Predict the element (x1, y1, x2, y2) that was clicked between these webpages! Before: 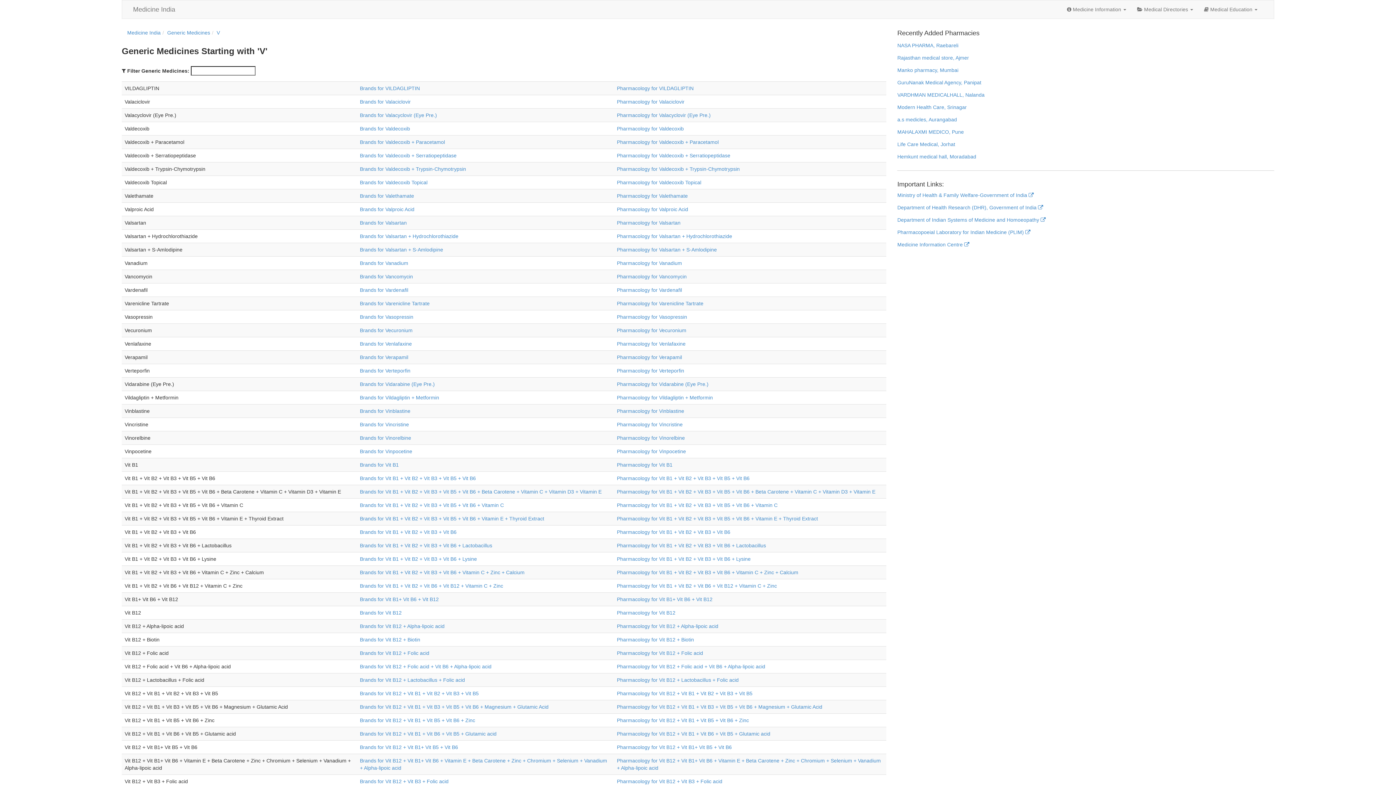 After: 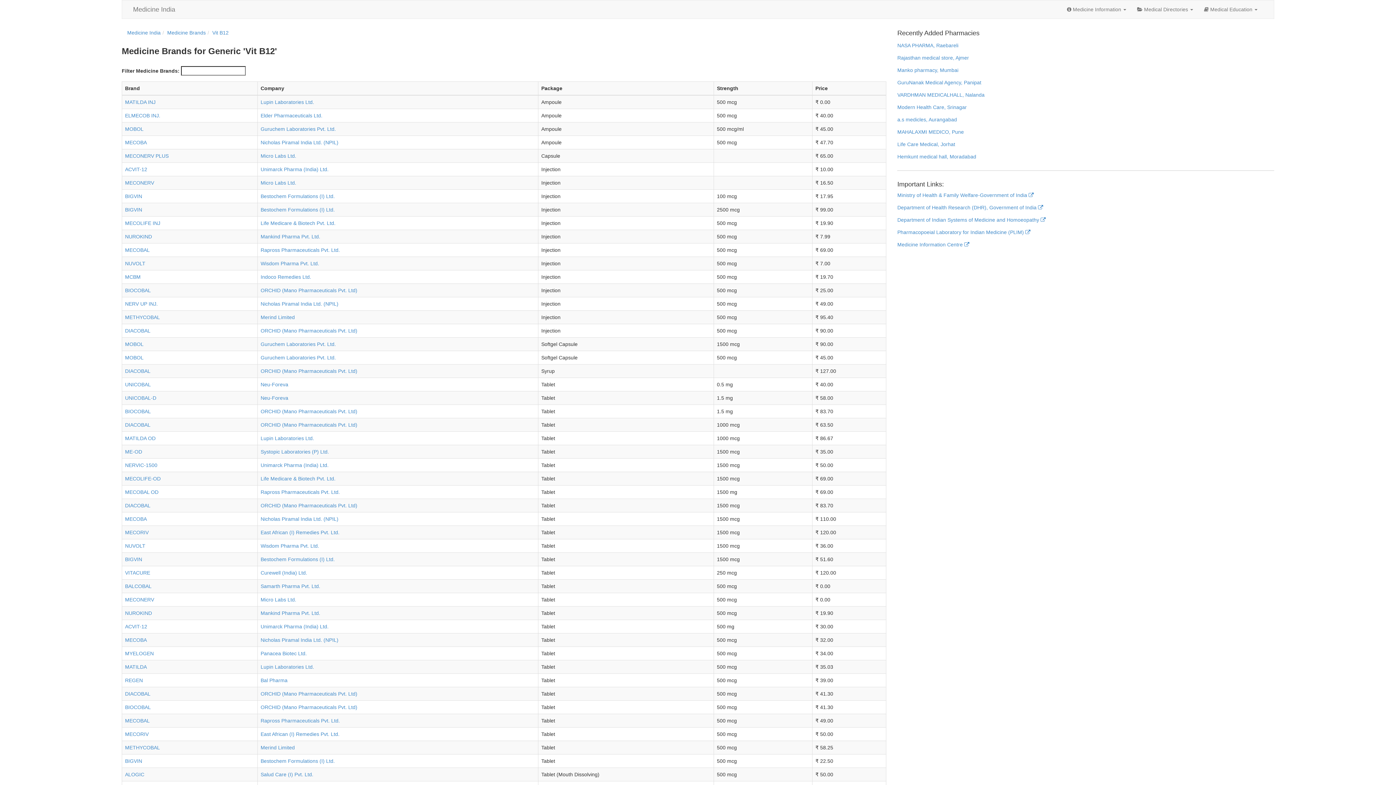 Action: label: Brands for Vit B12 bbox: (359, 610, 401, 616)